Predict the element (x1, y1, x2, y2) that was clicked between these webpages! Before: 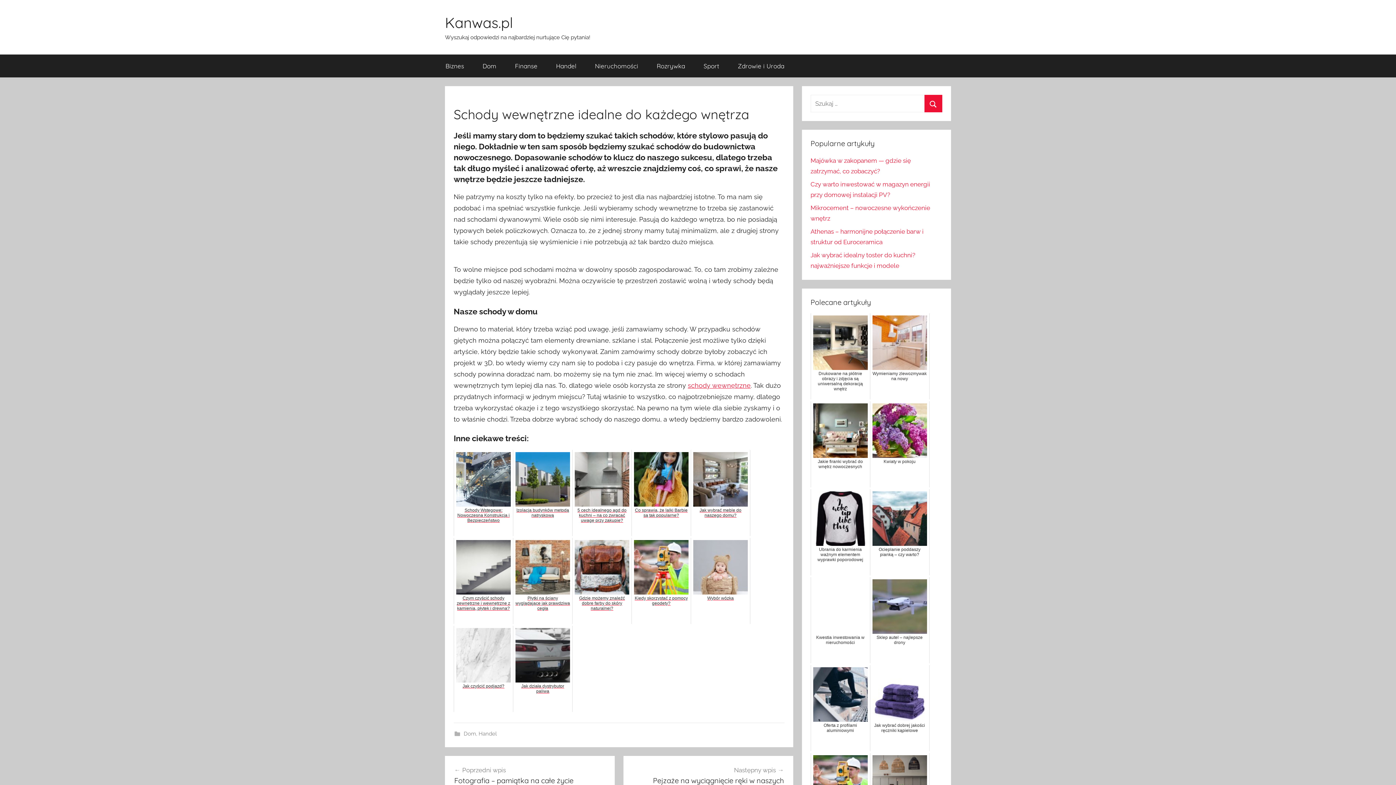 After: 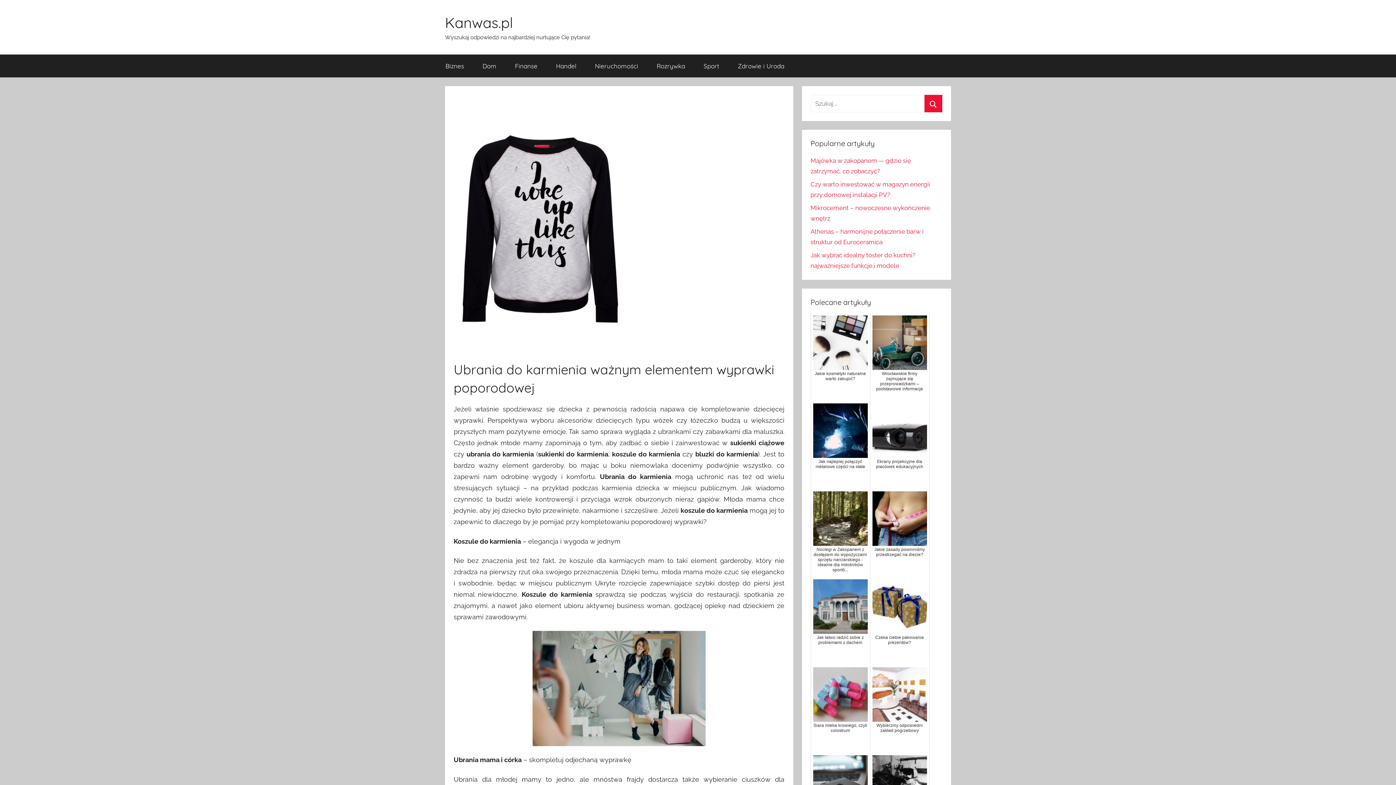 Action: bbox: (810, 489, 870, 575) label: Ubrania do karmienia ważnym elementem wyprawki poporodowej